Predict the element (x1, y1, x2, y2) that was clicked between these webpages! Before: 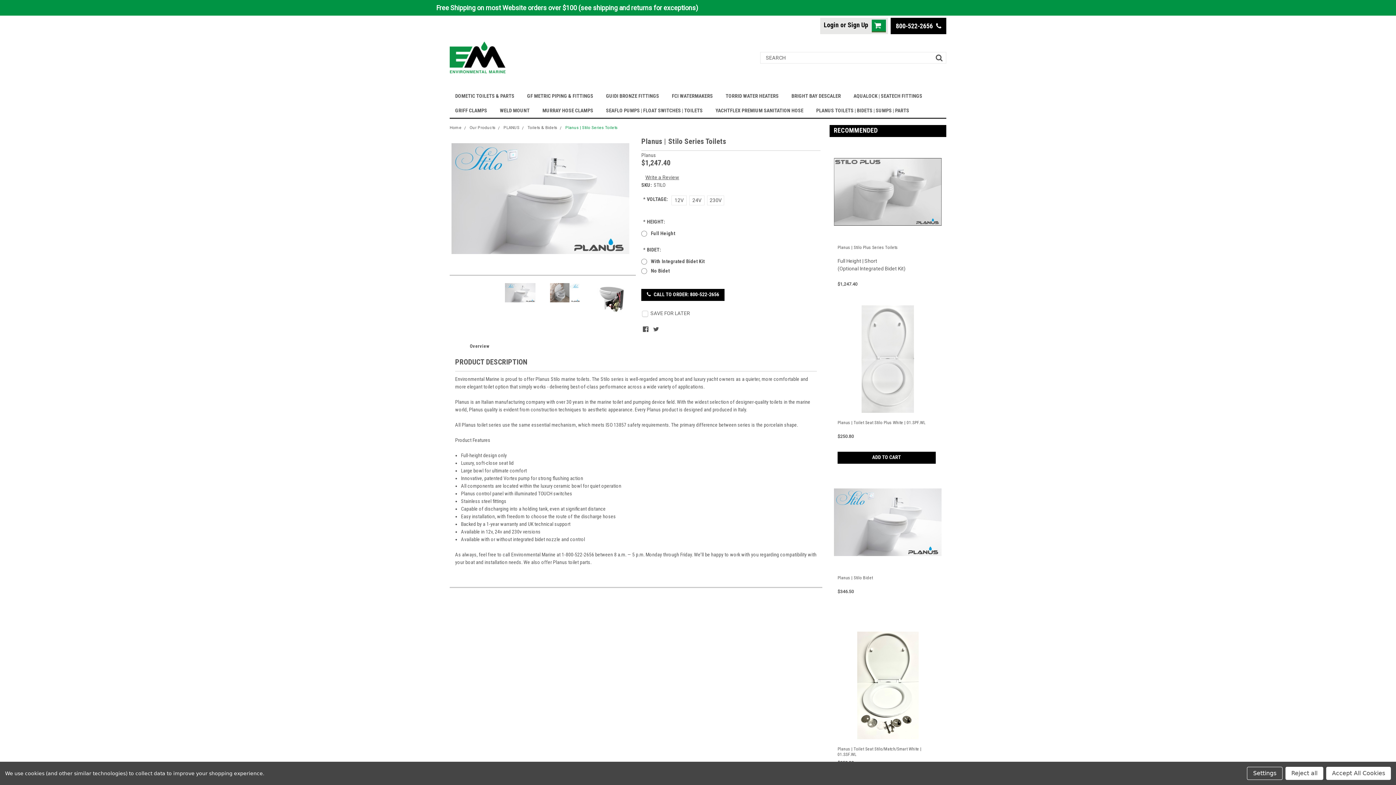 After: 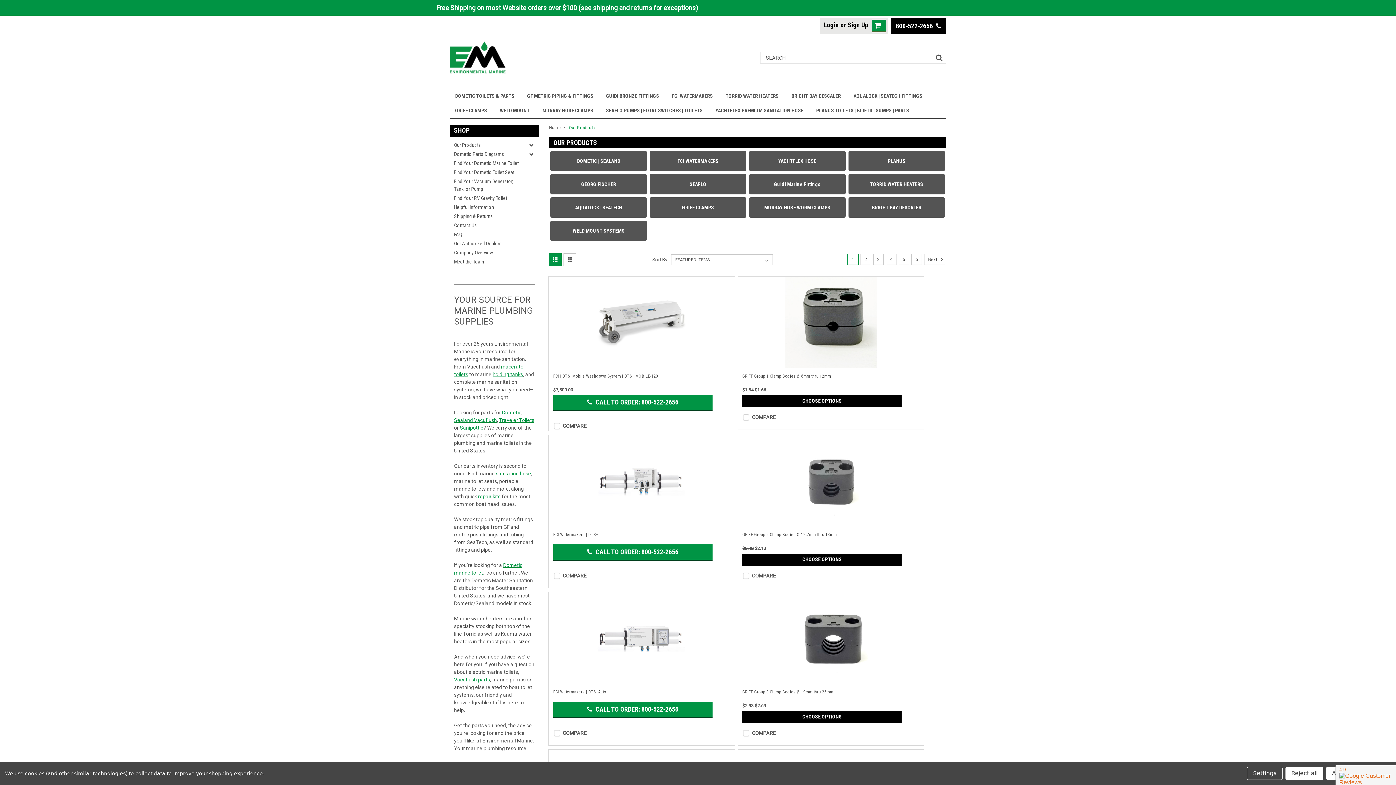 Action: bbox: (469, 125, 495, 130) label: Our Products